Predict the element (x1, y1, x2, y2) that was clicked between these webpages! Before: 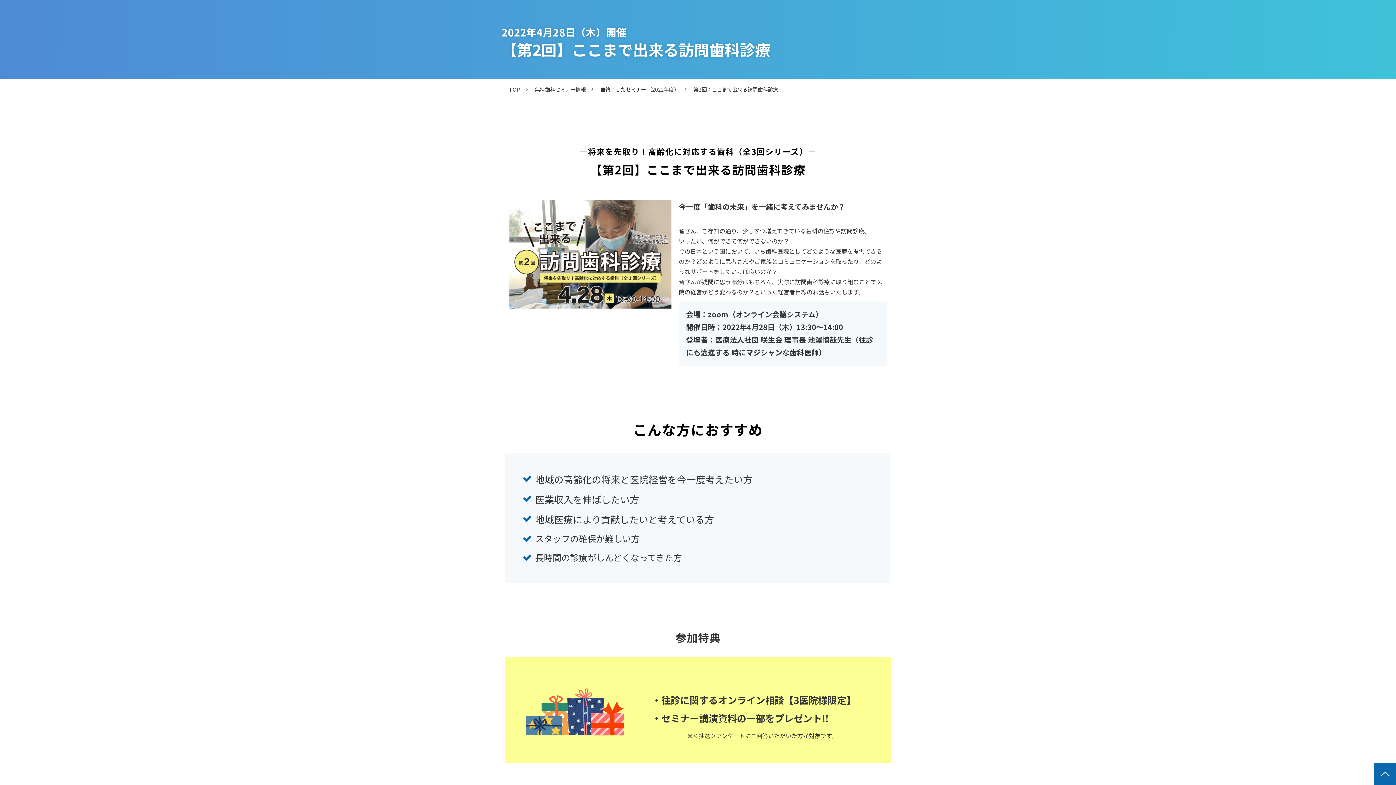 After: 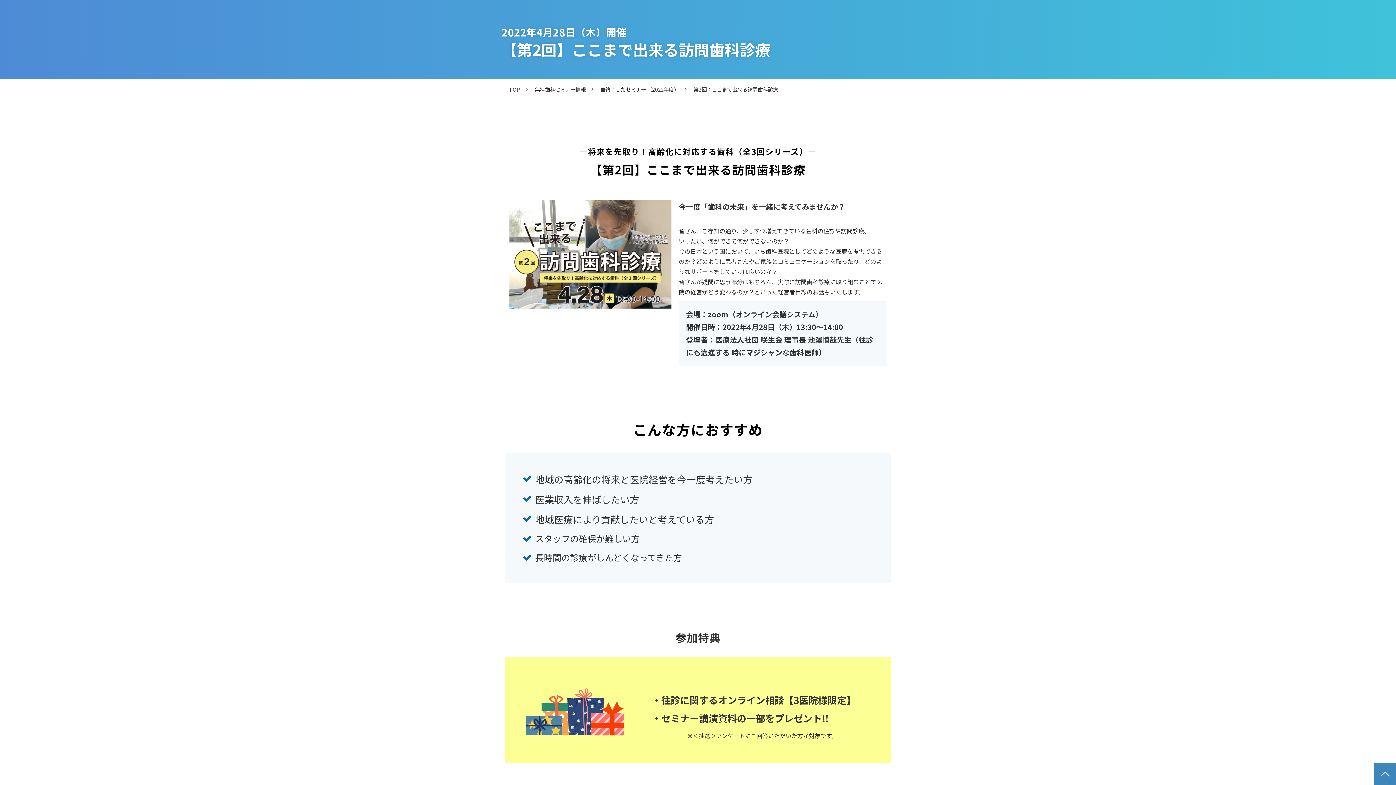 Action: bbox: (1374, 769, 1396, 777)